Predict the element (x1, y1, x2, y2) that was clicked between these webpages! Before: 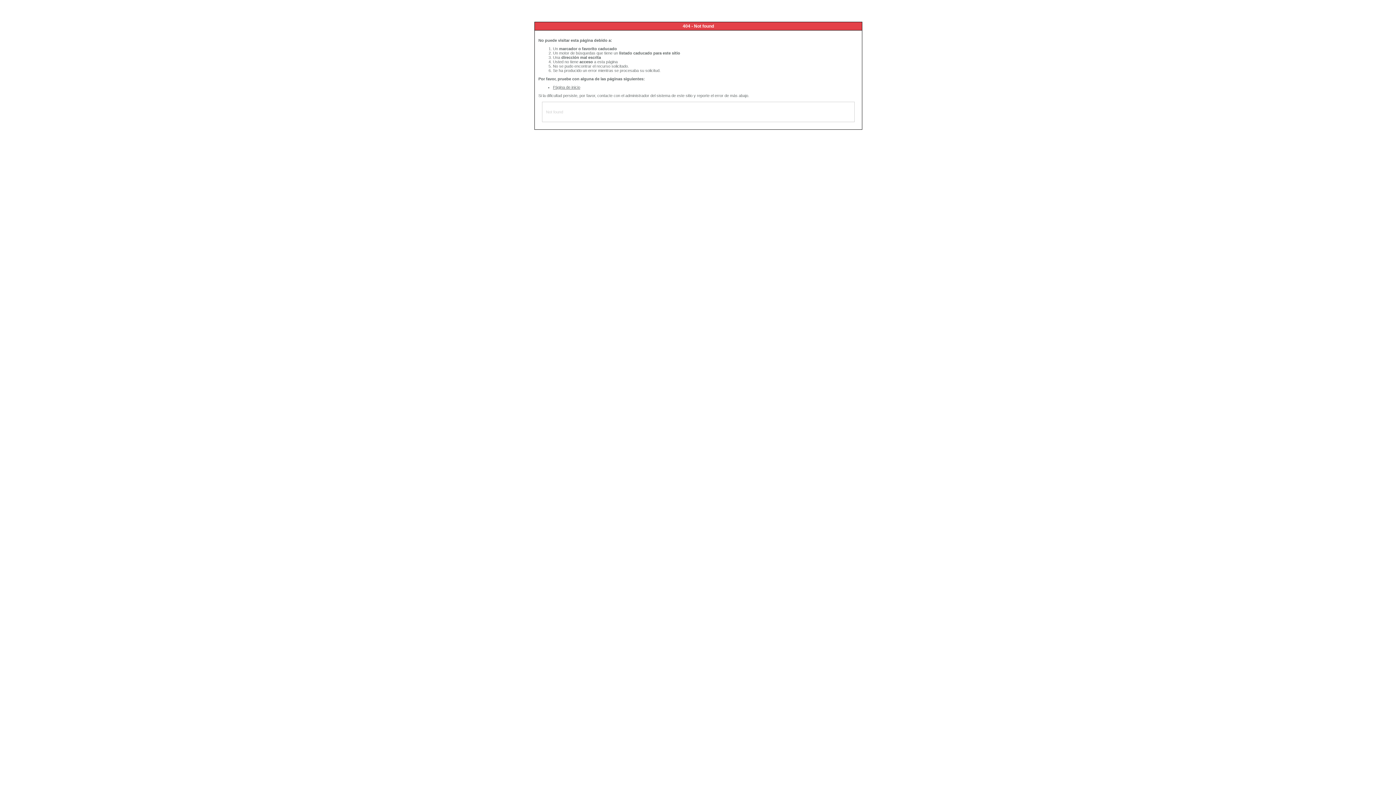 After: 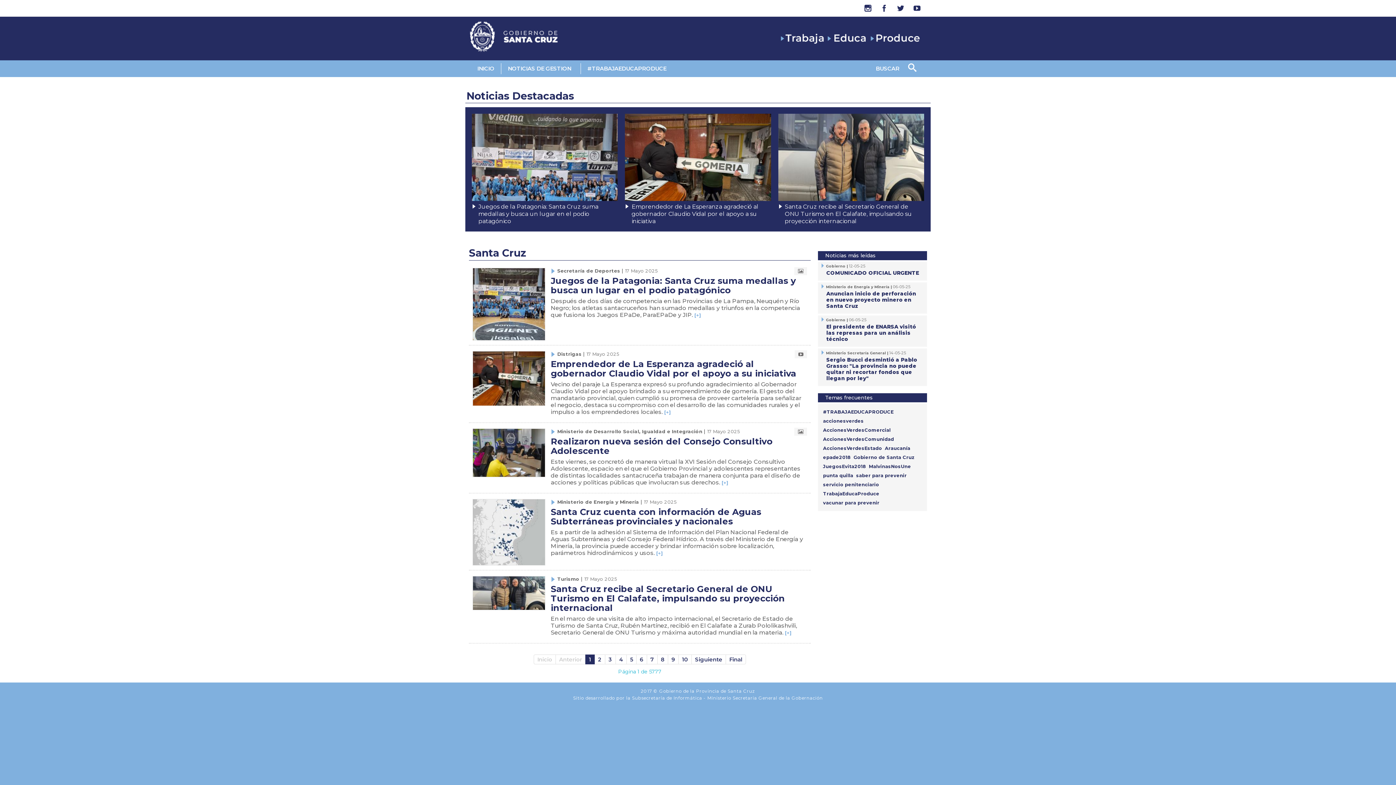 Action: bbox: (553, 85, 580, 89) label: Página de inicio